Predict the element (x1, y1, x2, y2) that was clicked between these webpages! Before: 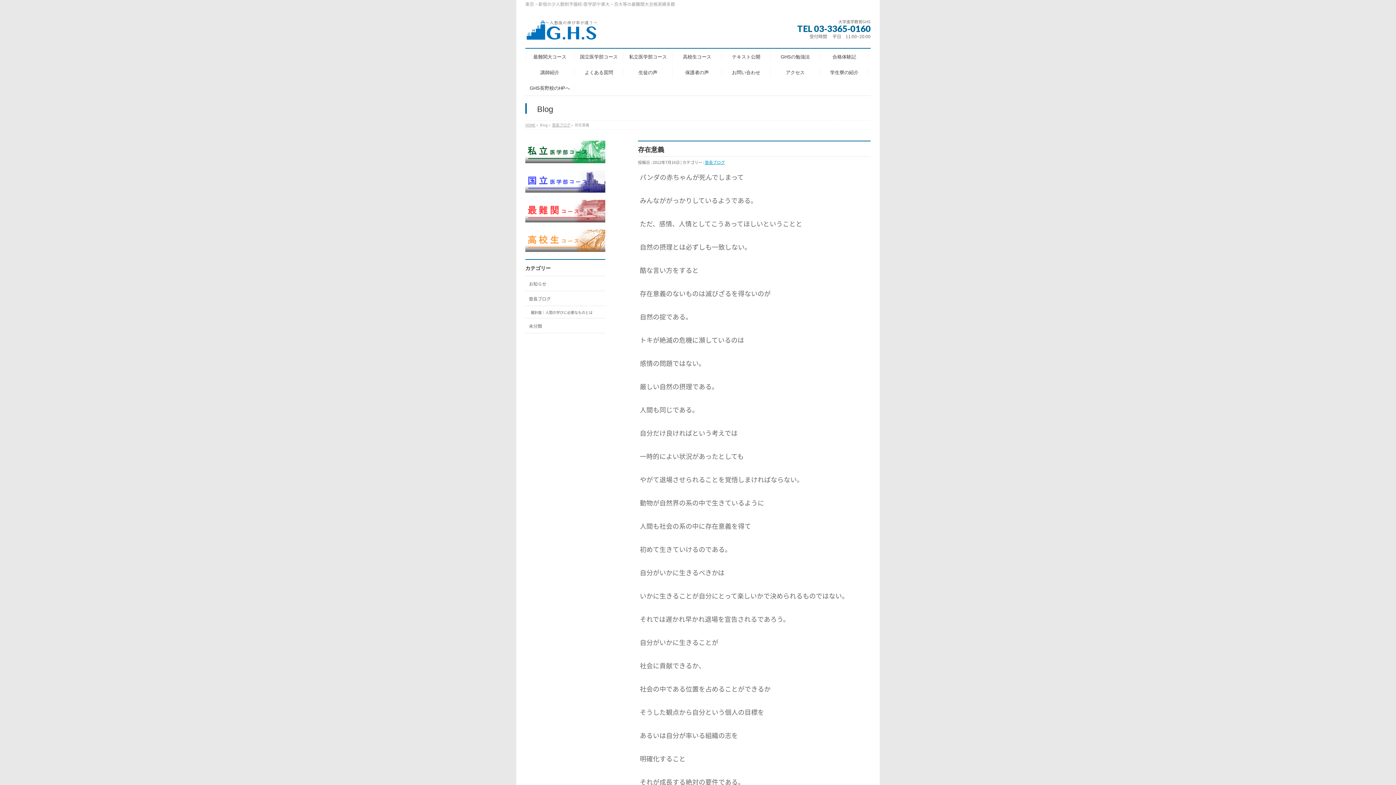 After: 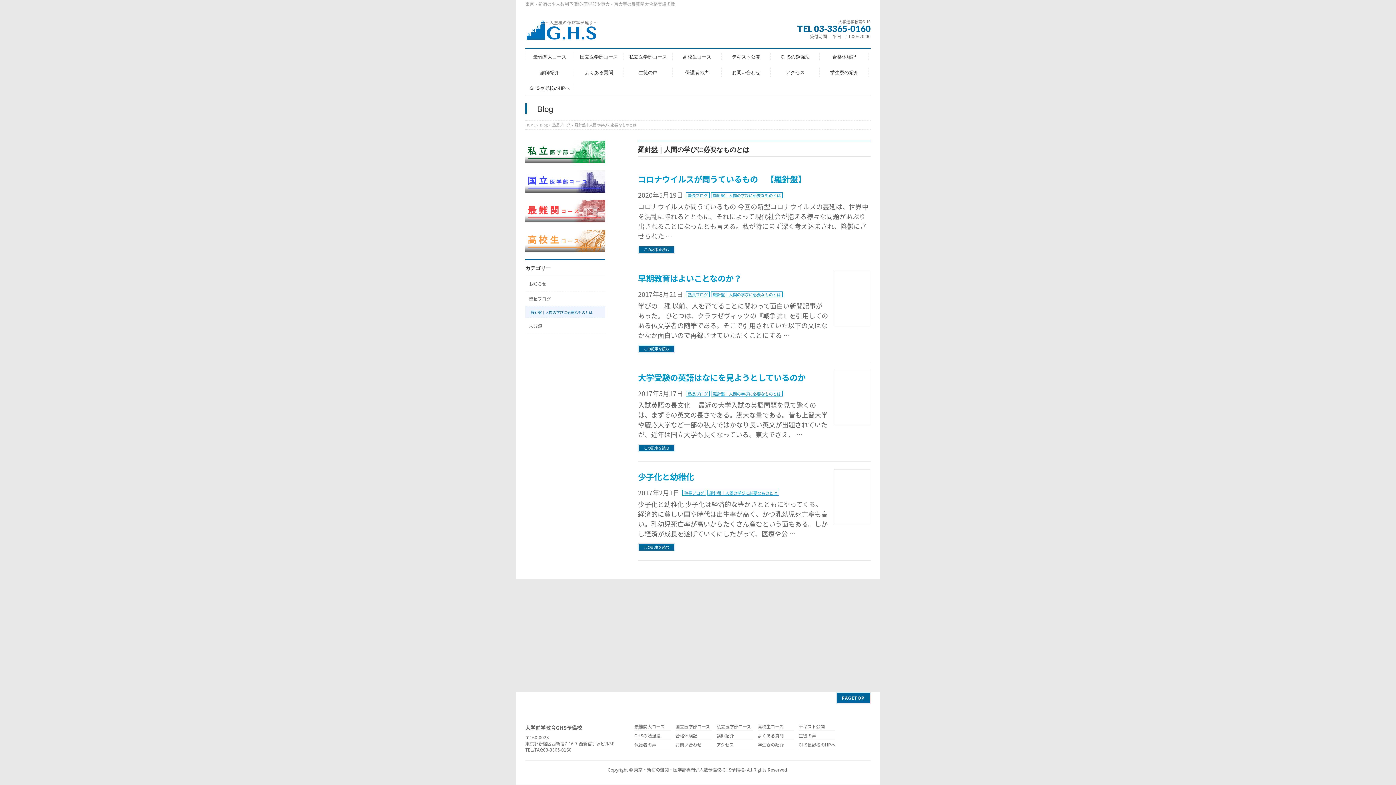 Action: label: 羅針盤｜人間の学びに必要なものとは bbox: (525, 306, 605, 318)